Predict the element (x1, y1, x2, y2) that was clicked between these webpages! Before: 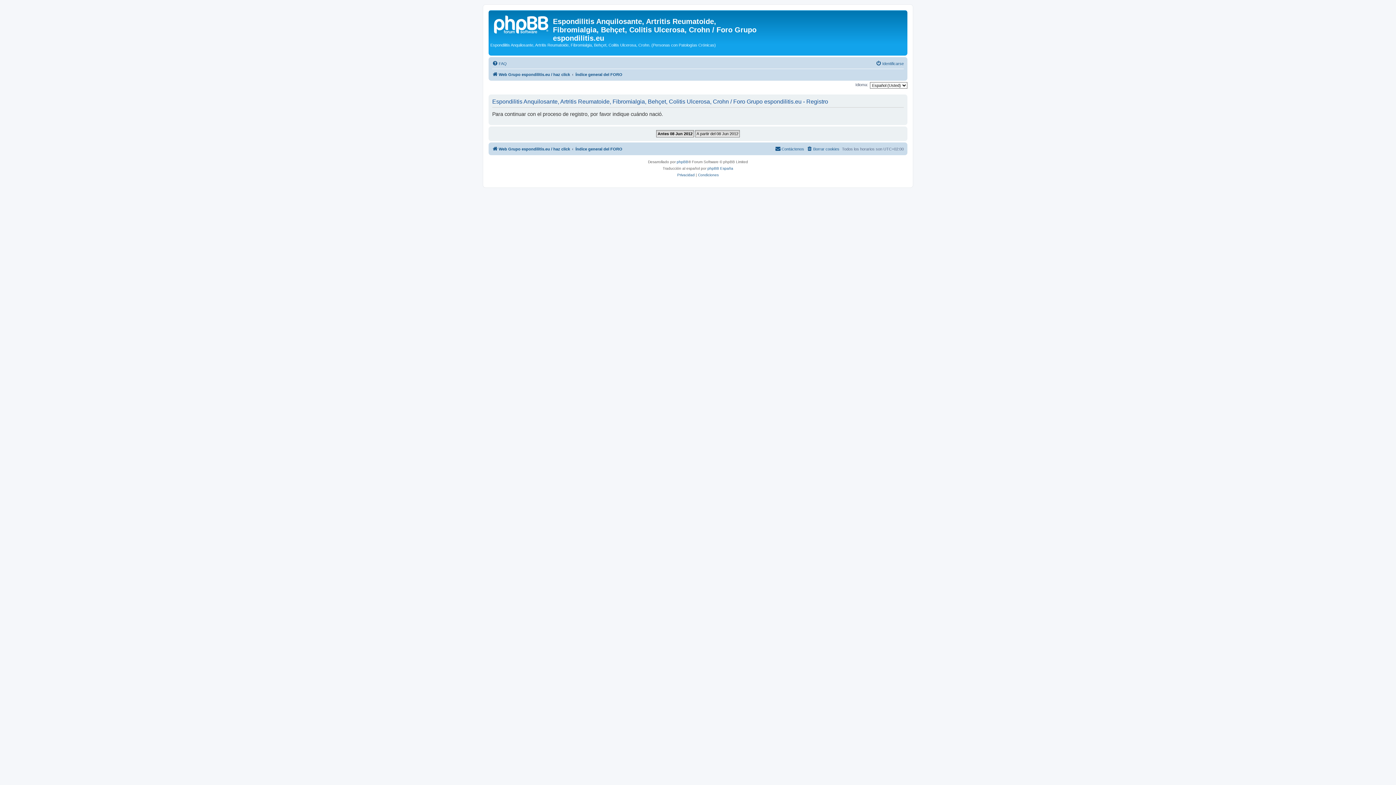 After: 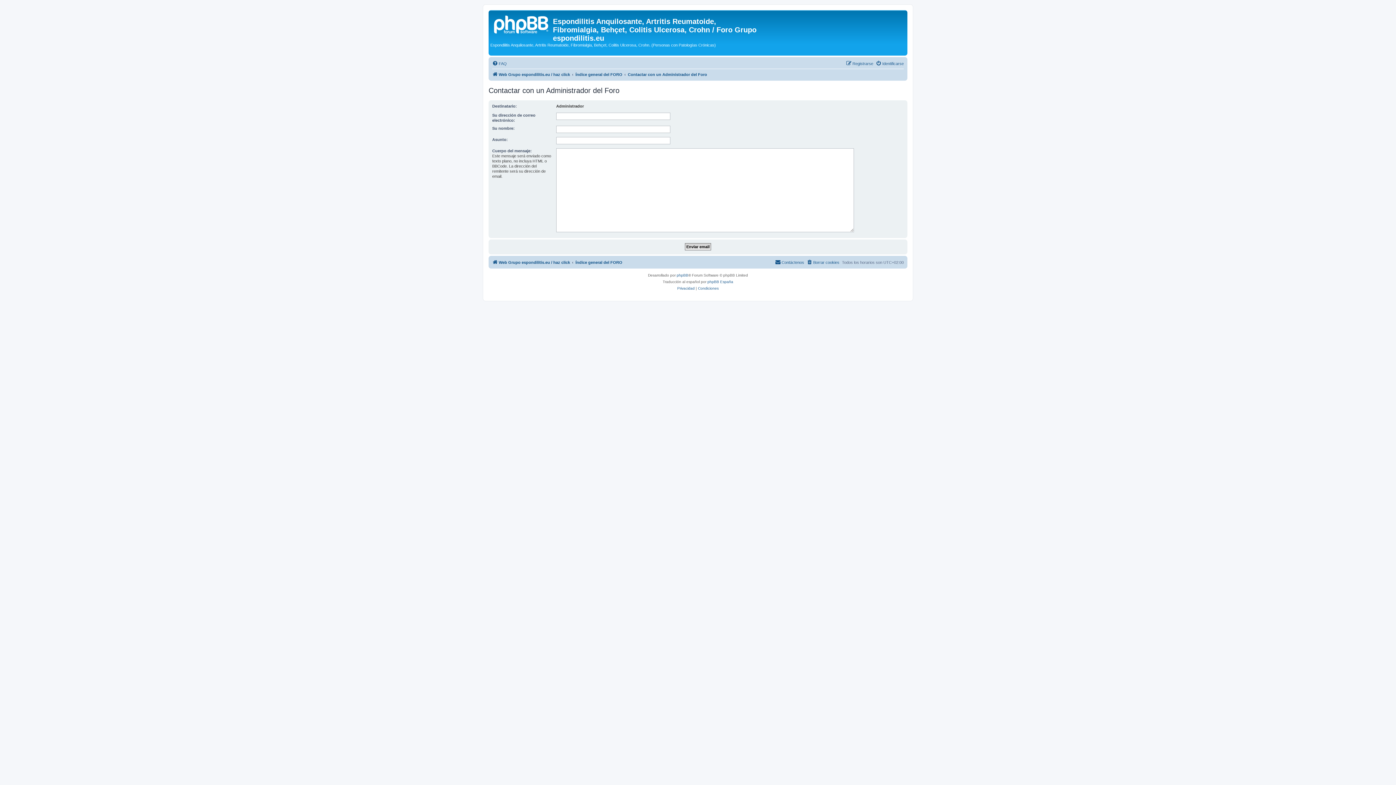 Action: bbox: (775, 144, 804, 153) label: Contáctenos